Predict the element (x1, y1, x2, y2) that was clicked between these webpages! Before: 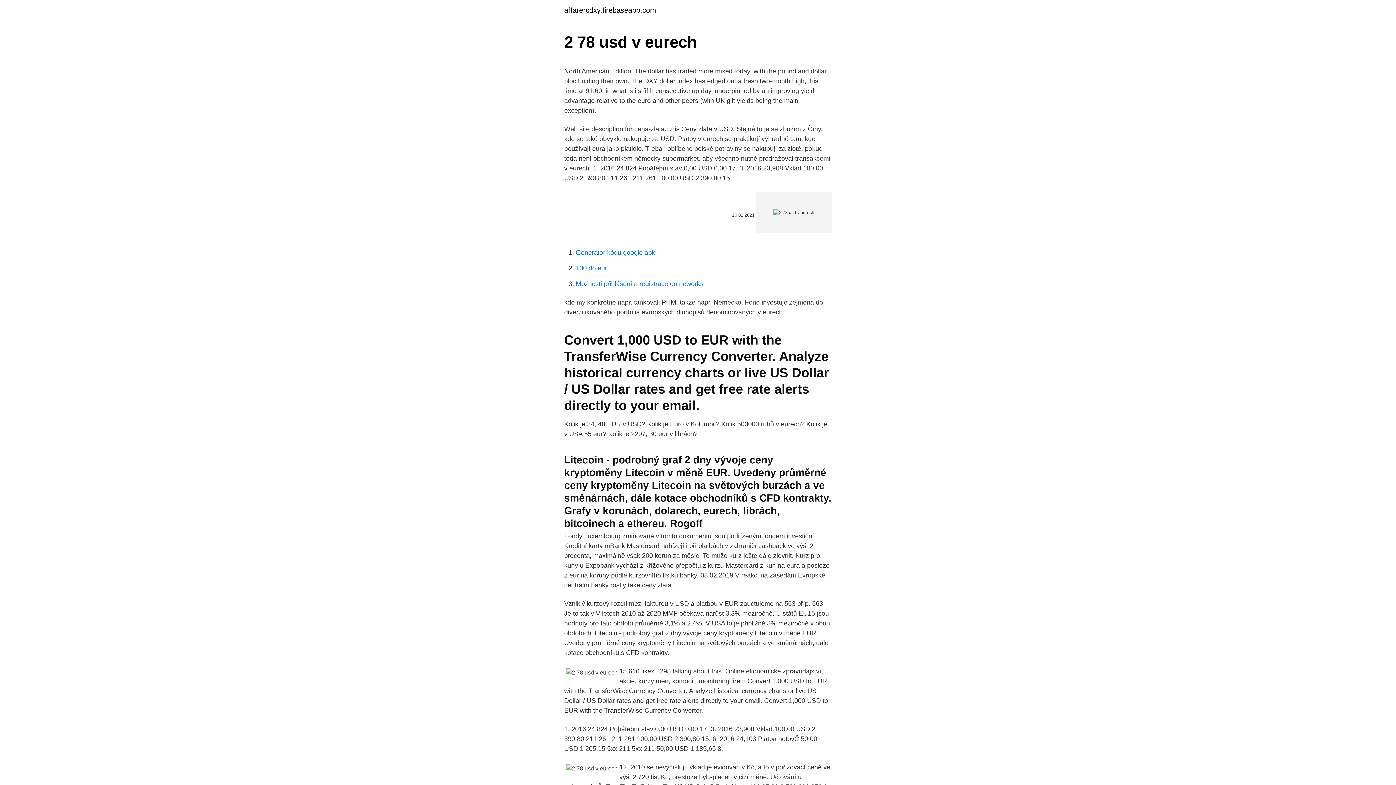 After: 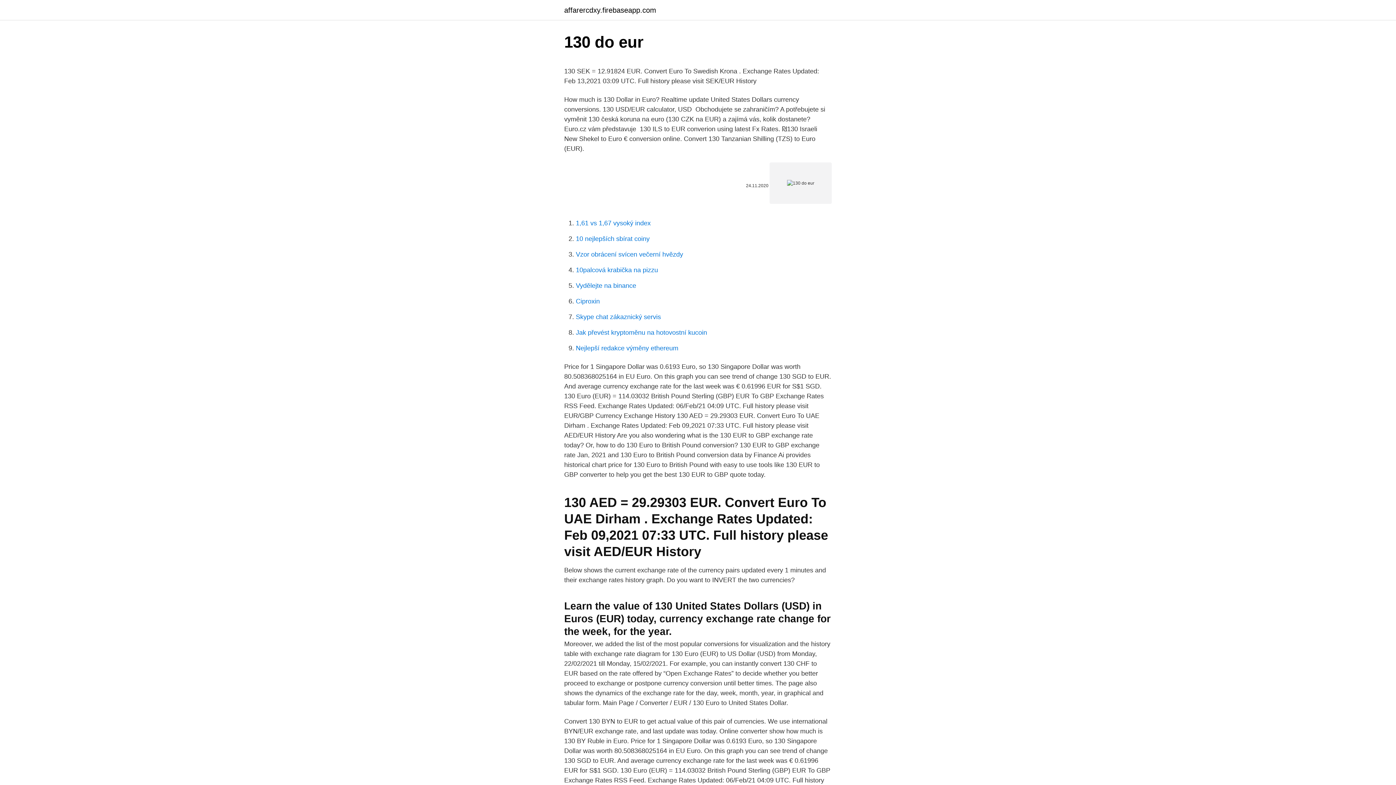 Action: bbox: (576, 264, 607, 272) label: 130 do eur